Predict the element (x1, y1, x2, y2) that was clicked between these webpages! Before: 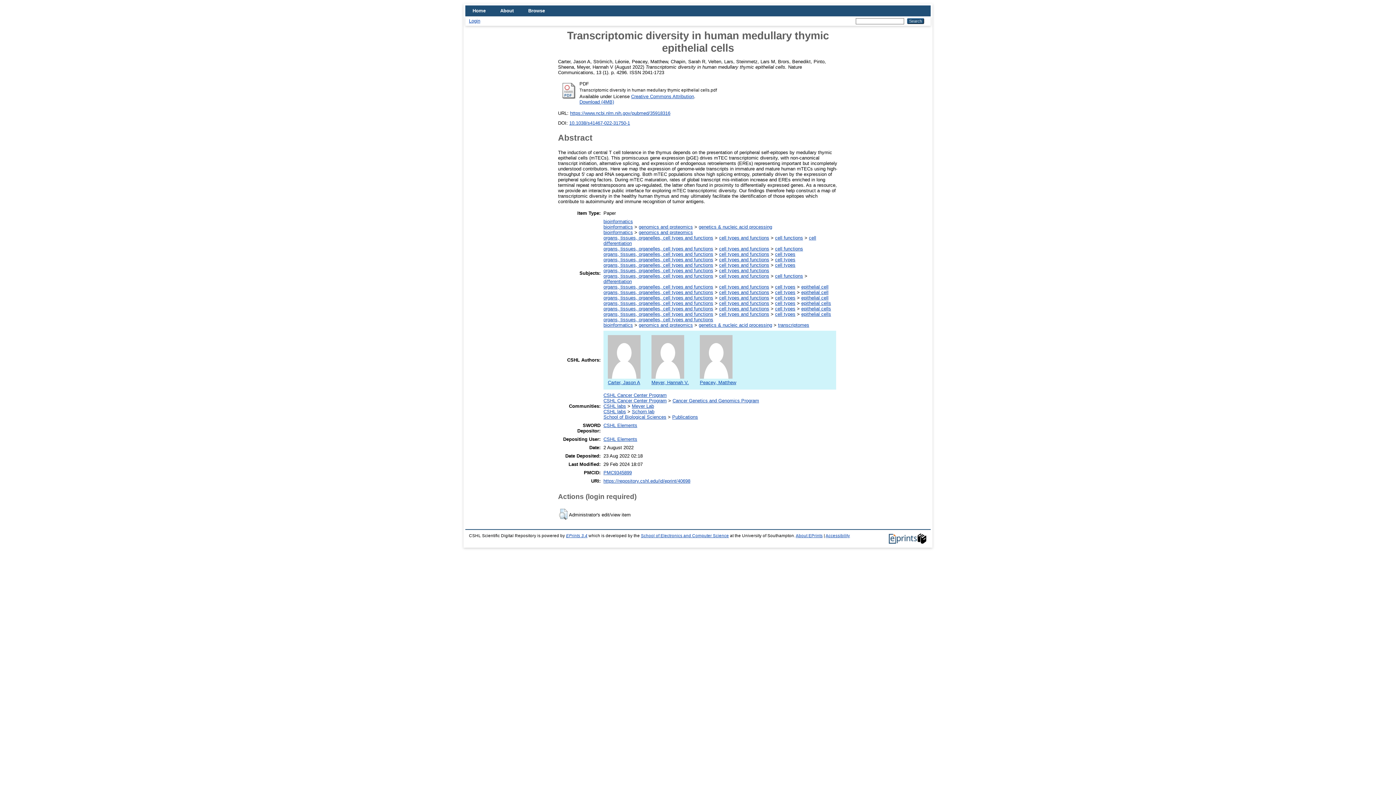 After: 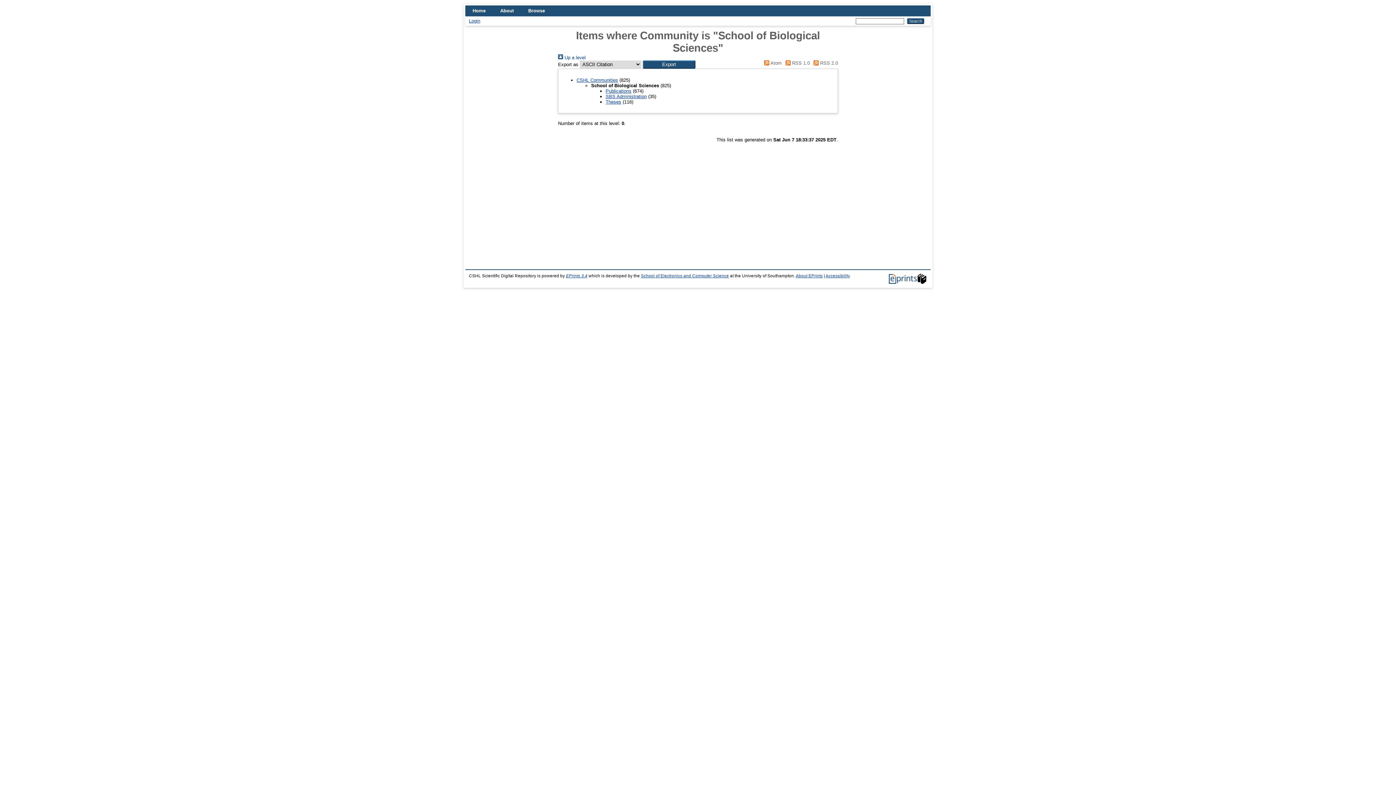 Action: bbox: (603, 414, 666, 420) label: School of Biological Sciences